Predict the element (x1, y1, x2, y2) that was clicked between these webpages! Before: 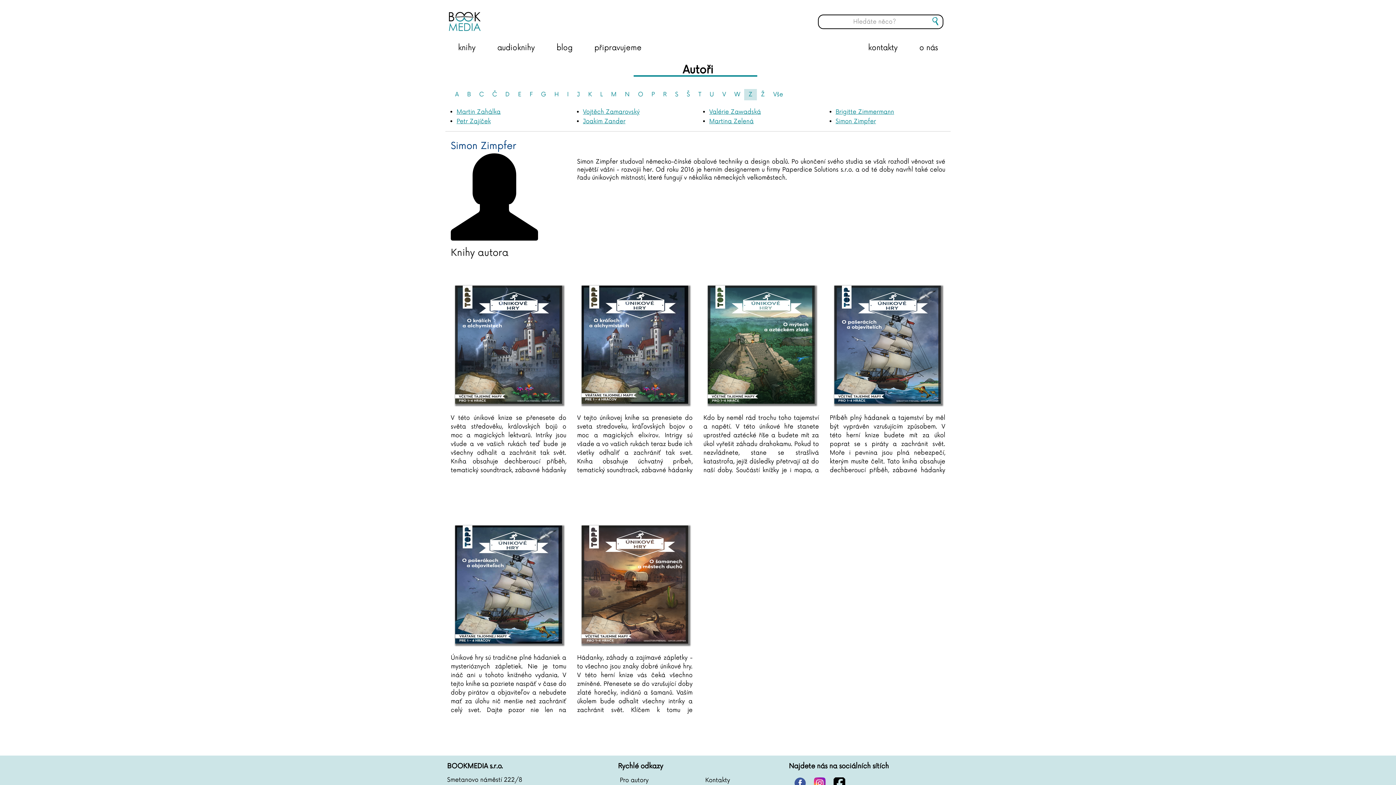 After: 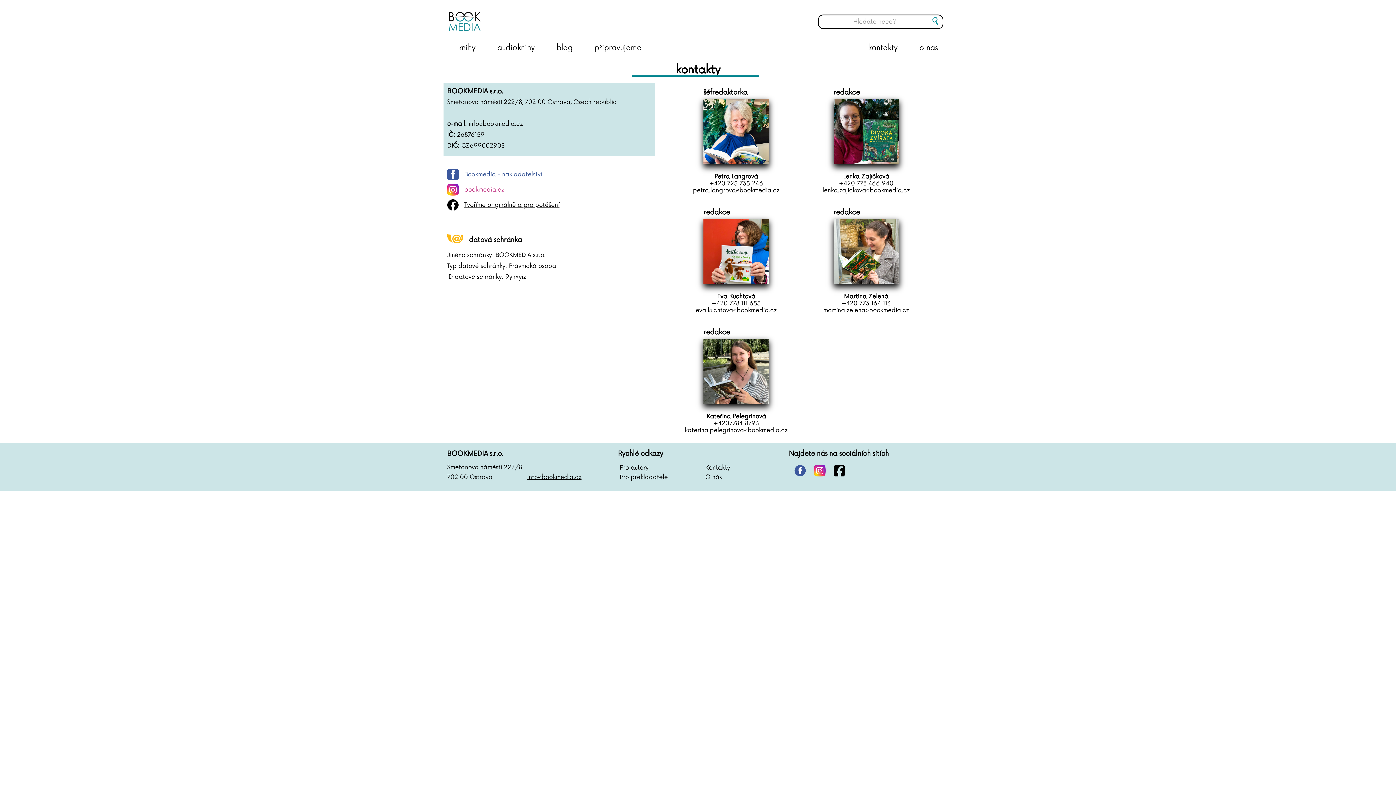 Action: bbox: (703, 777, 730, 784) label: Kontakty